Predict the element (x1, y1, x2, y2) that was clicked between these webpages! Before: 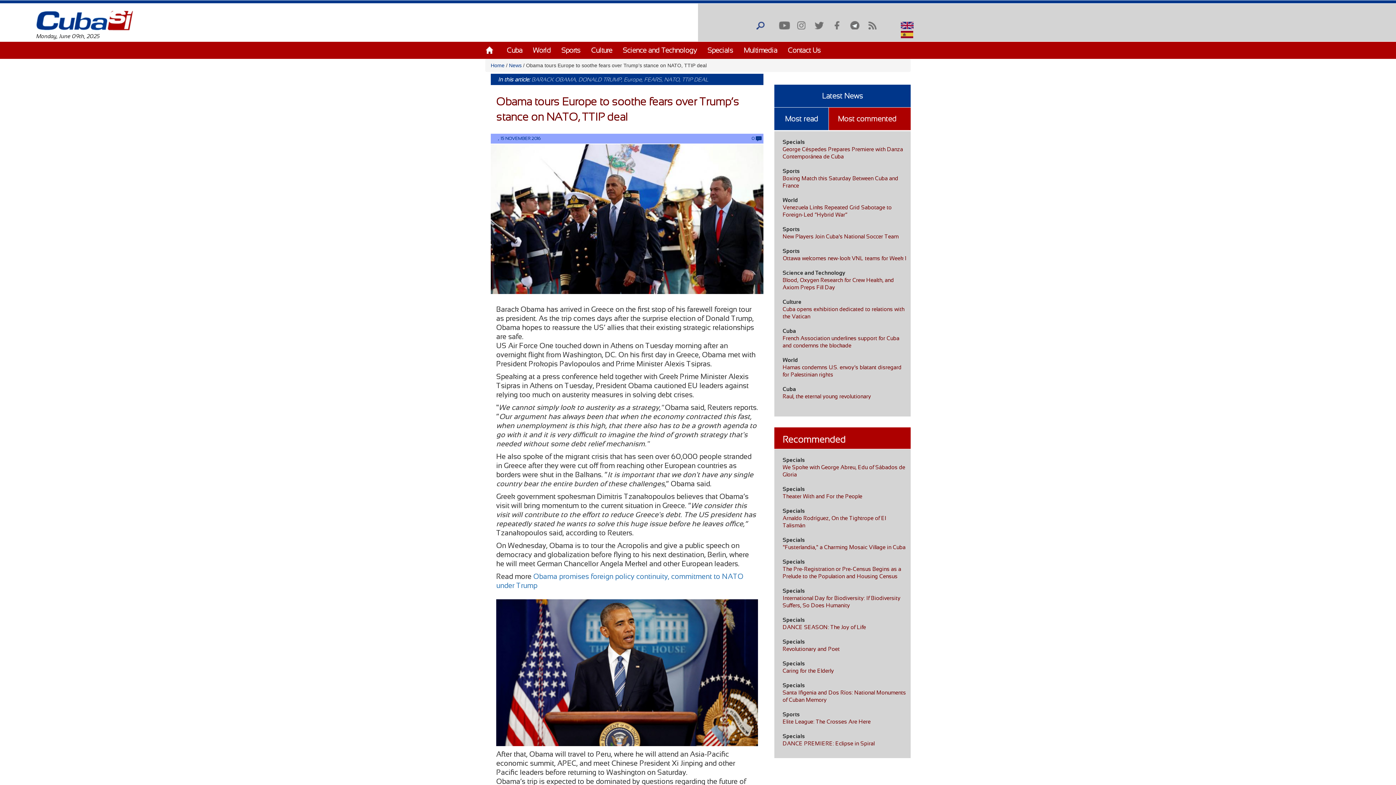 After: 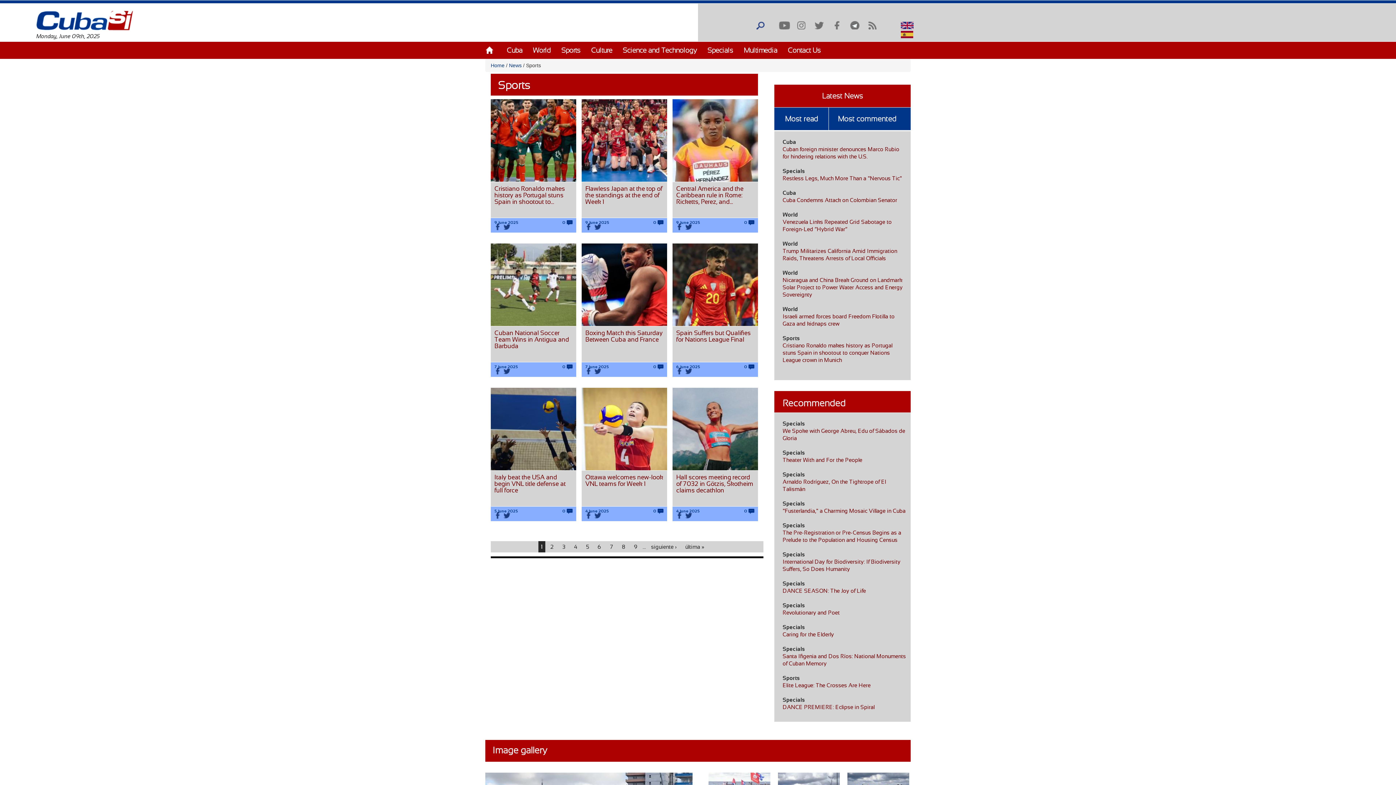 Action: label: Sports bbox: (782, 226, 800, 232)